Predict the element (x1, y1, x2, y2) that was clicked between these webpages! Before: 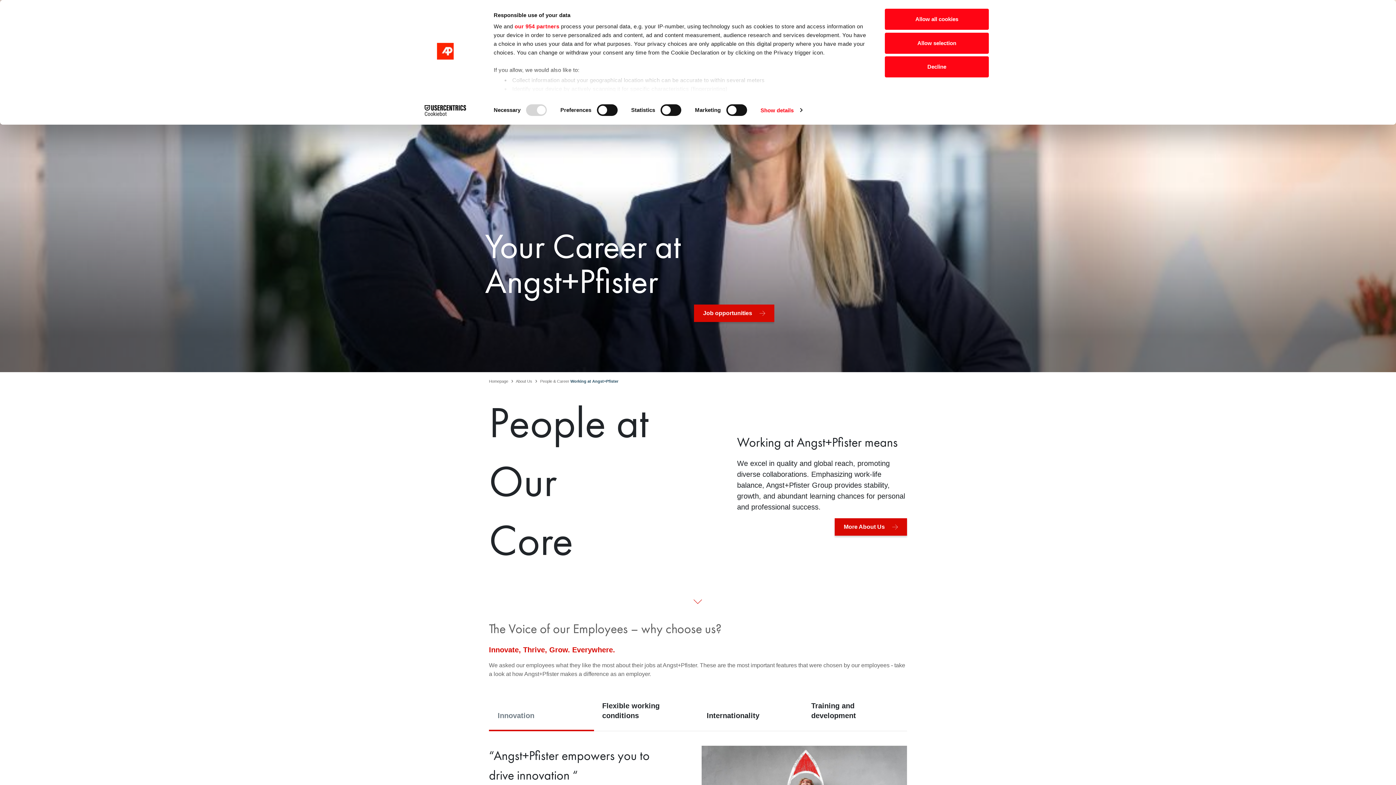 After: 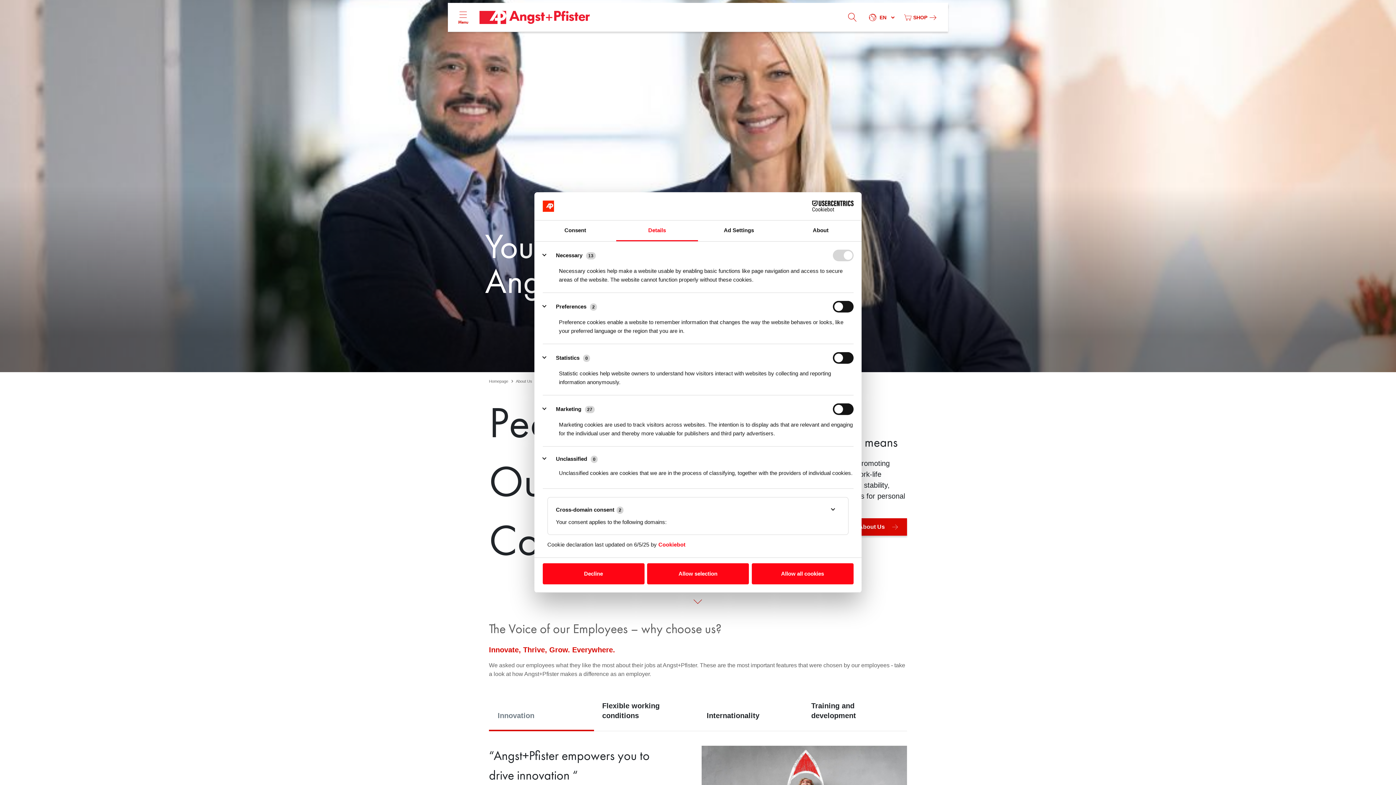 Action: bbox: (760, 104, 802, 115) label: Show details